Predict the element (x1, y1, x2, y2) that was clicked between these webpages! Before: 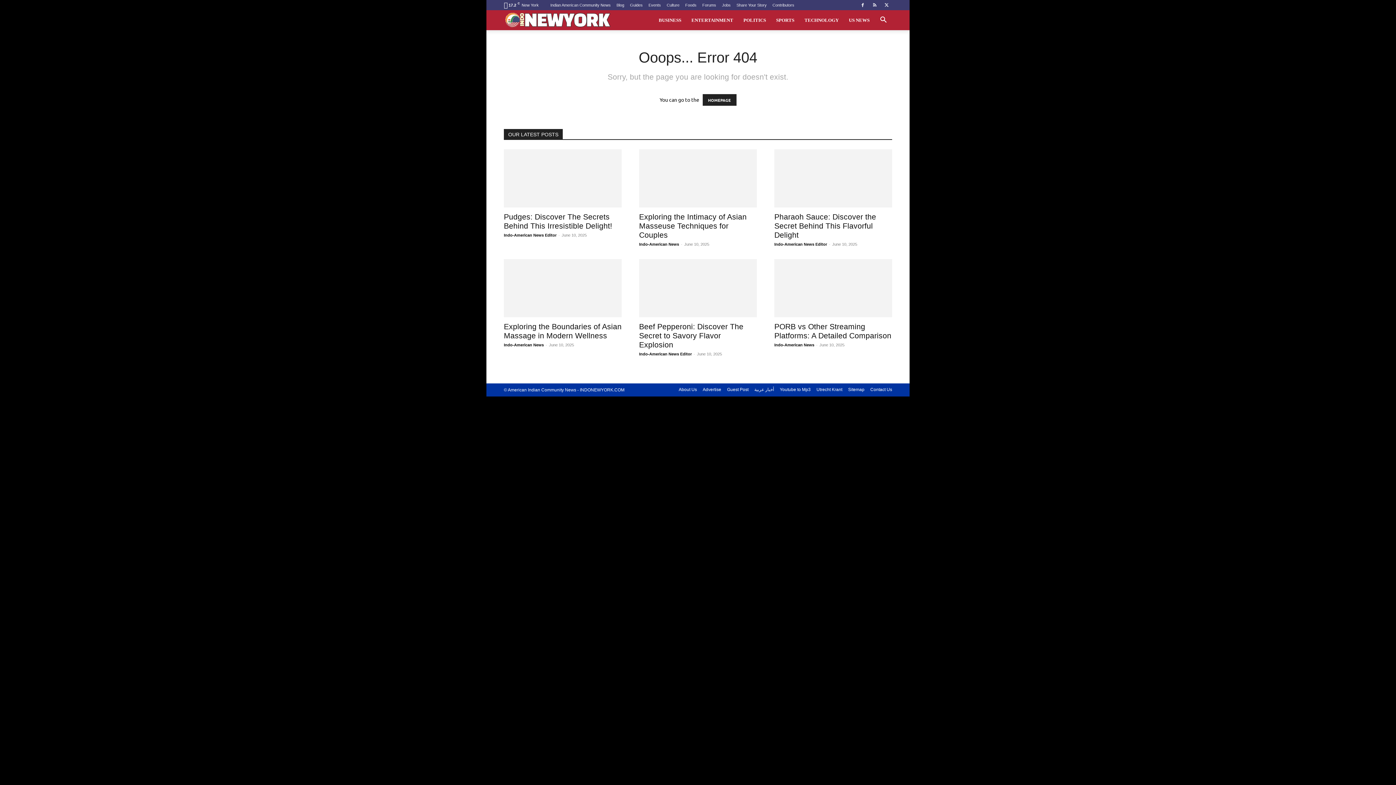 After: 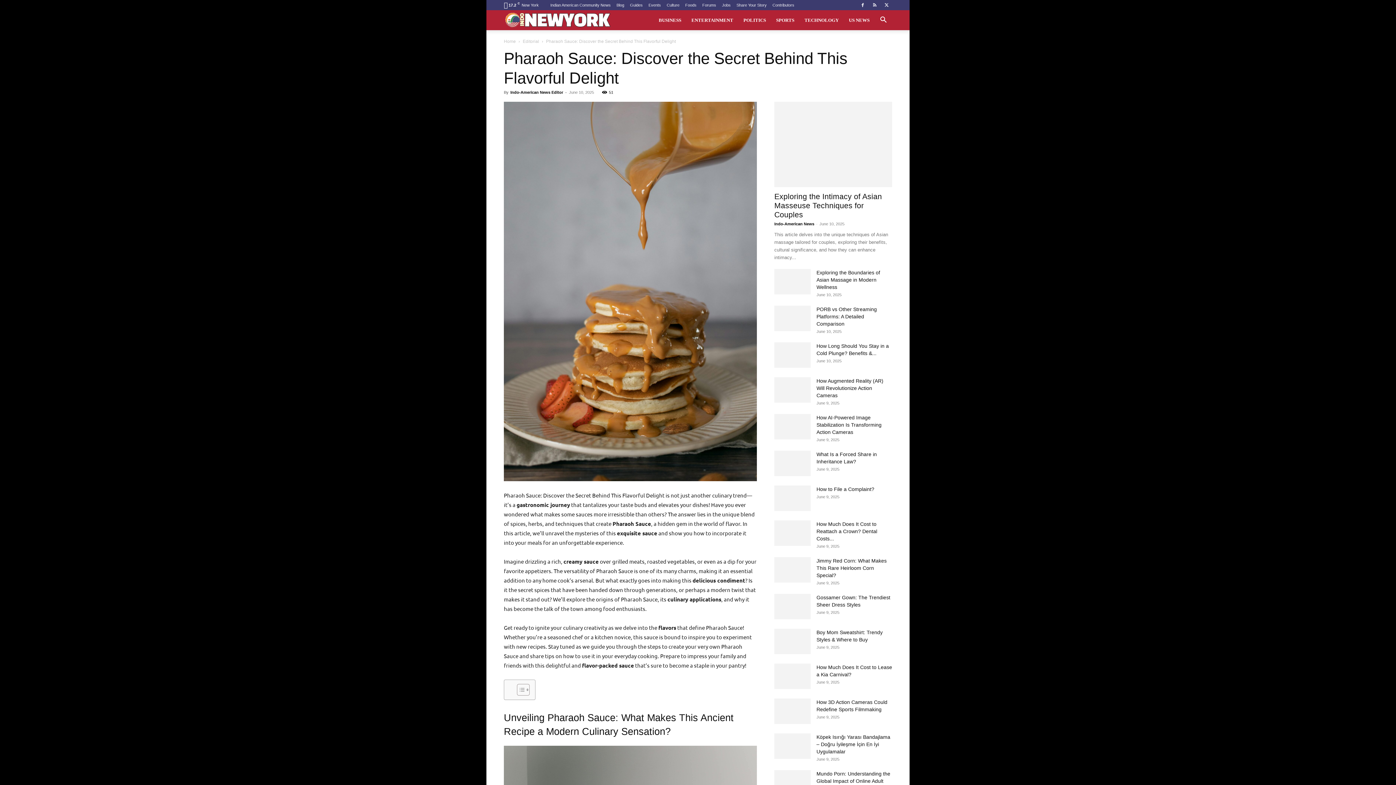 Action: label: Pharaoh Sauce: Discover the Secret Behind This Flavorful Delight bbox: (774, 212, 876, 239)